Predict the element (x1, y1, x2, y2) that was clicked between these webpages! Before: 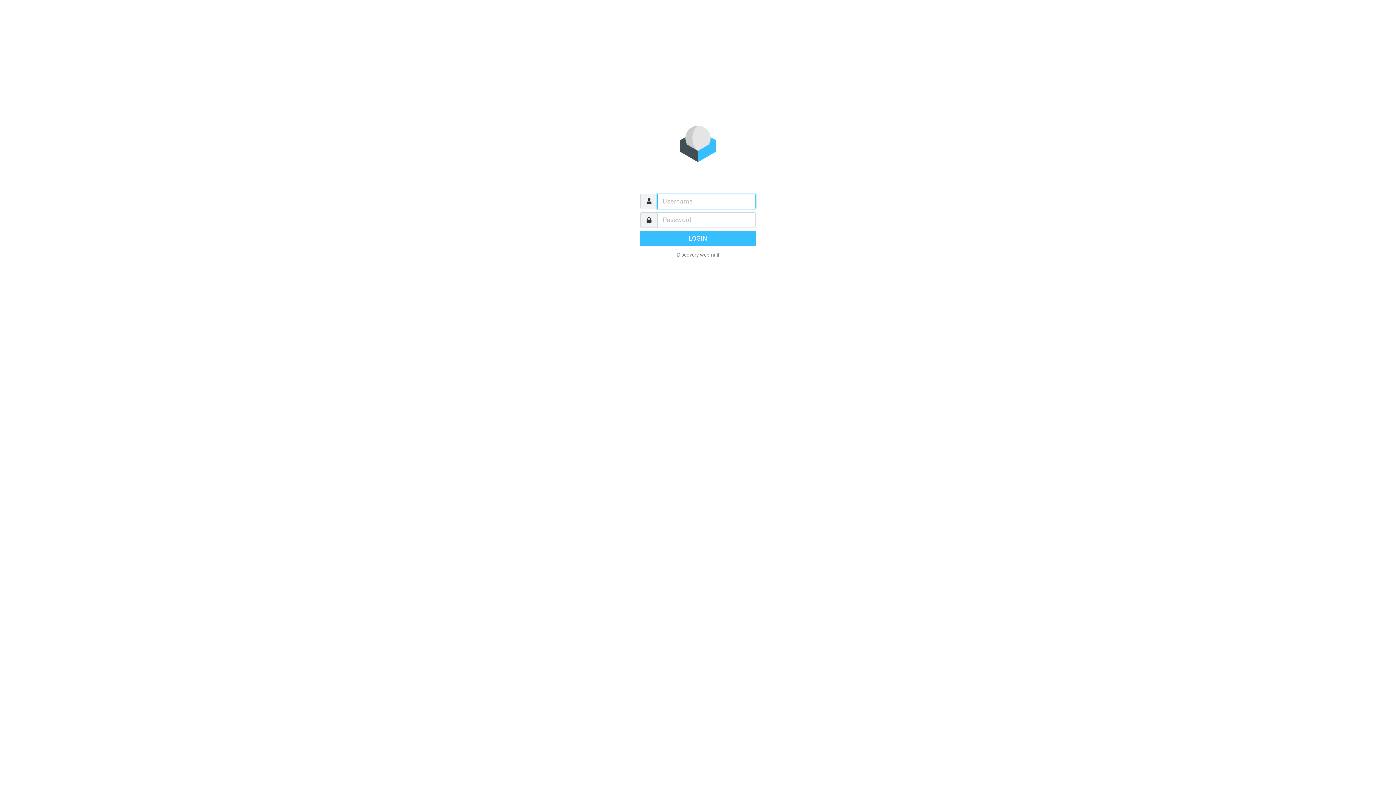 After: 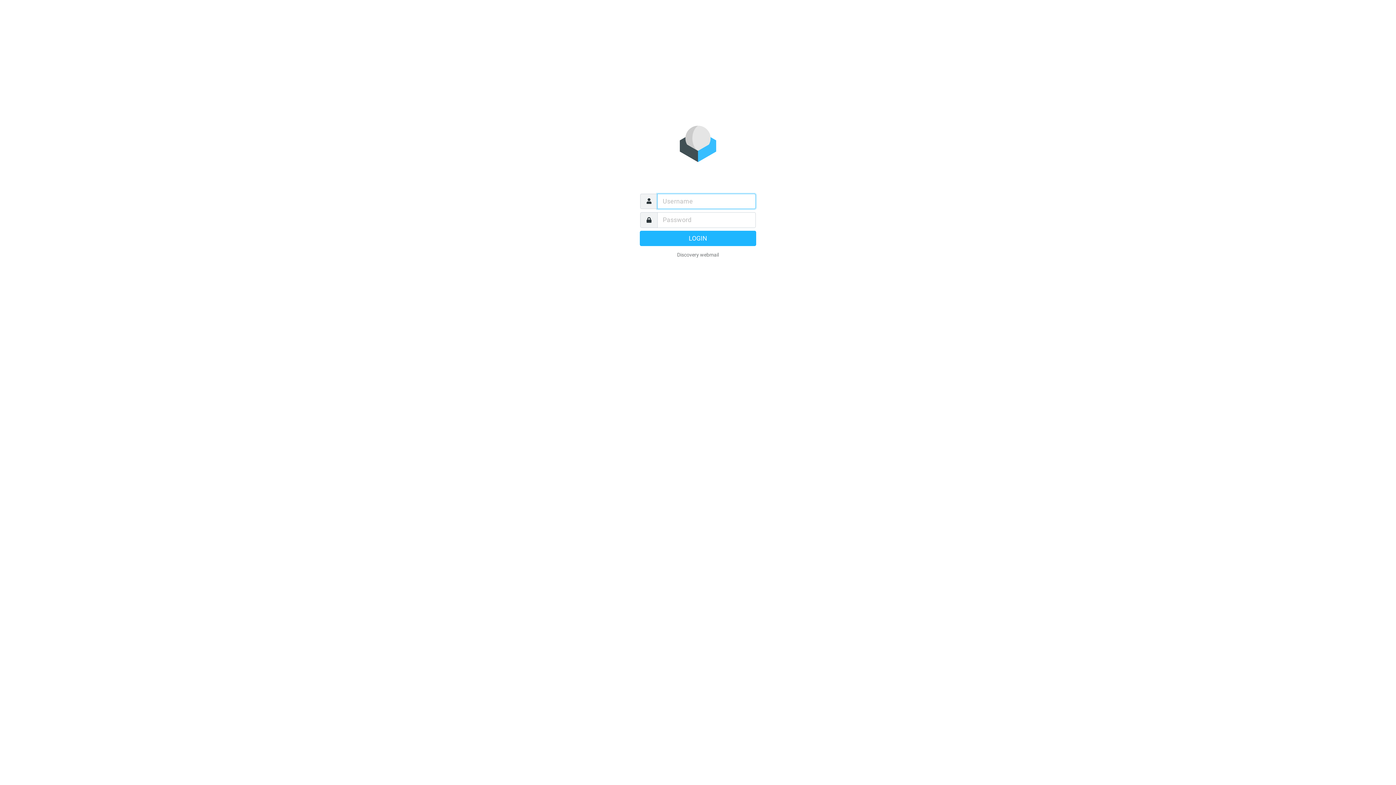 Action: bbox: (640, 230, 756, 246) label: LOGIN